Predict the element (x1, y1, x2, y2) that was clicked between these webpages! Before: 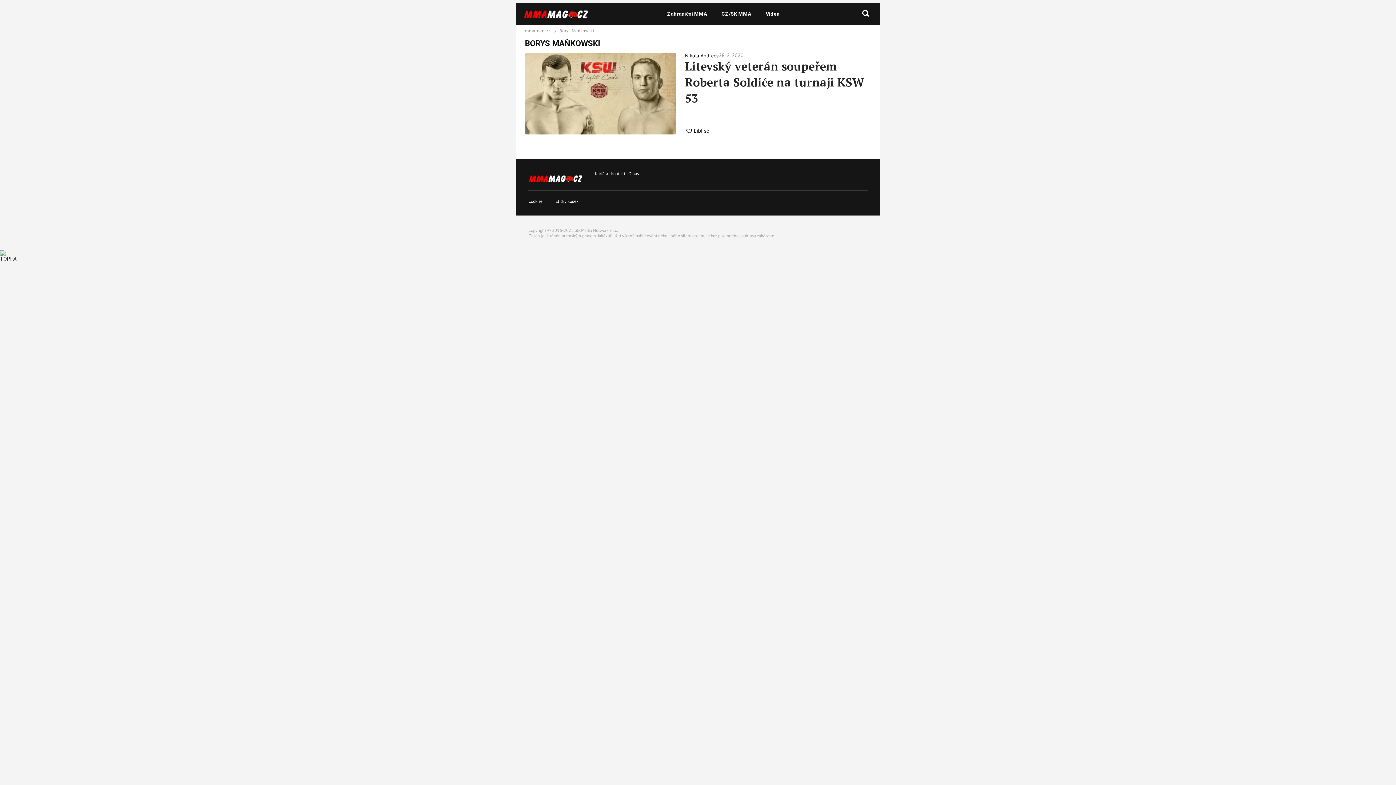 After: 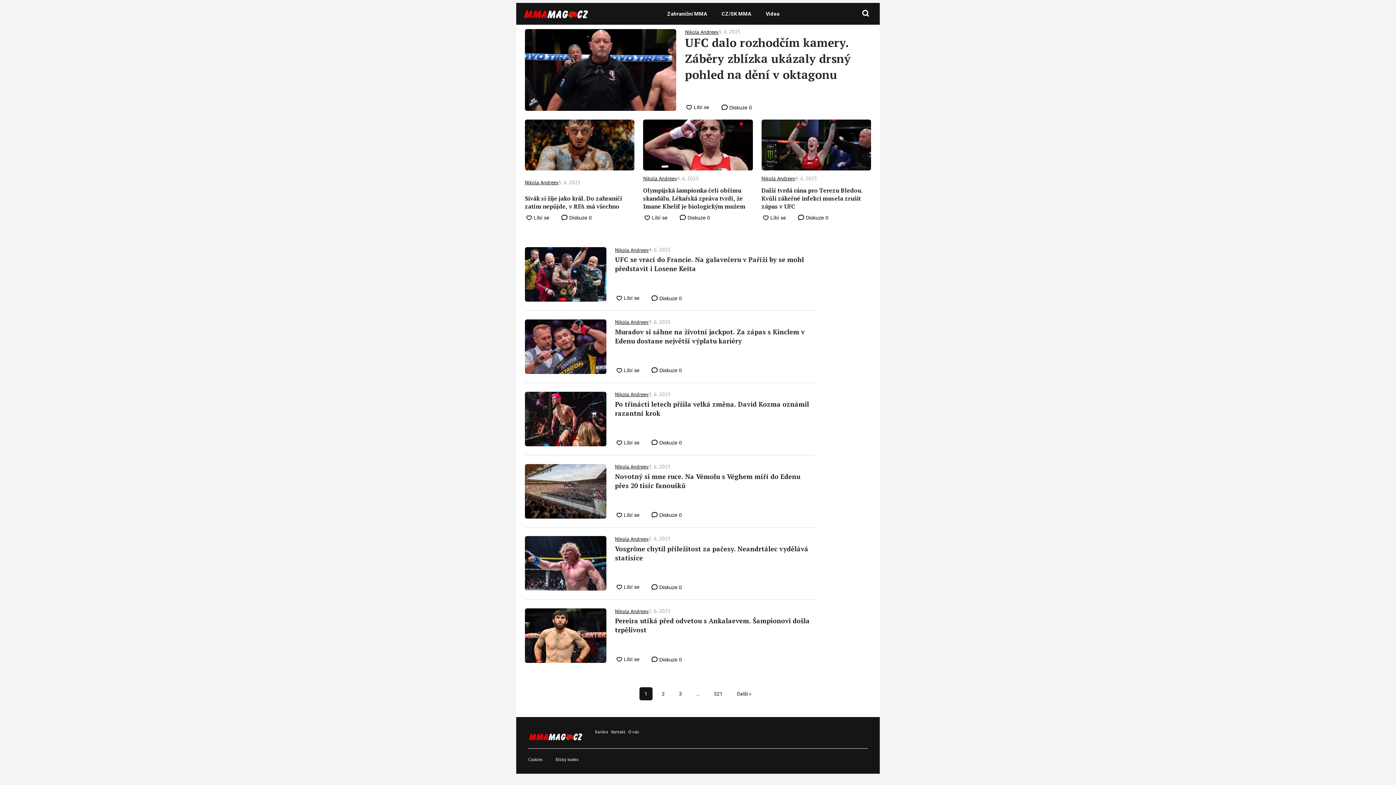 Action: bbox: (528, 171, 583, 185)